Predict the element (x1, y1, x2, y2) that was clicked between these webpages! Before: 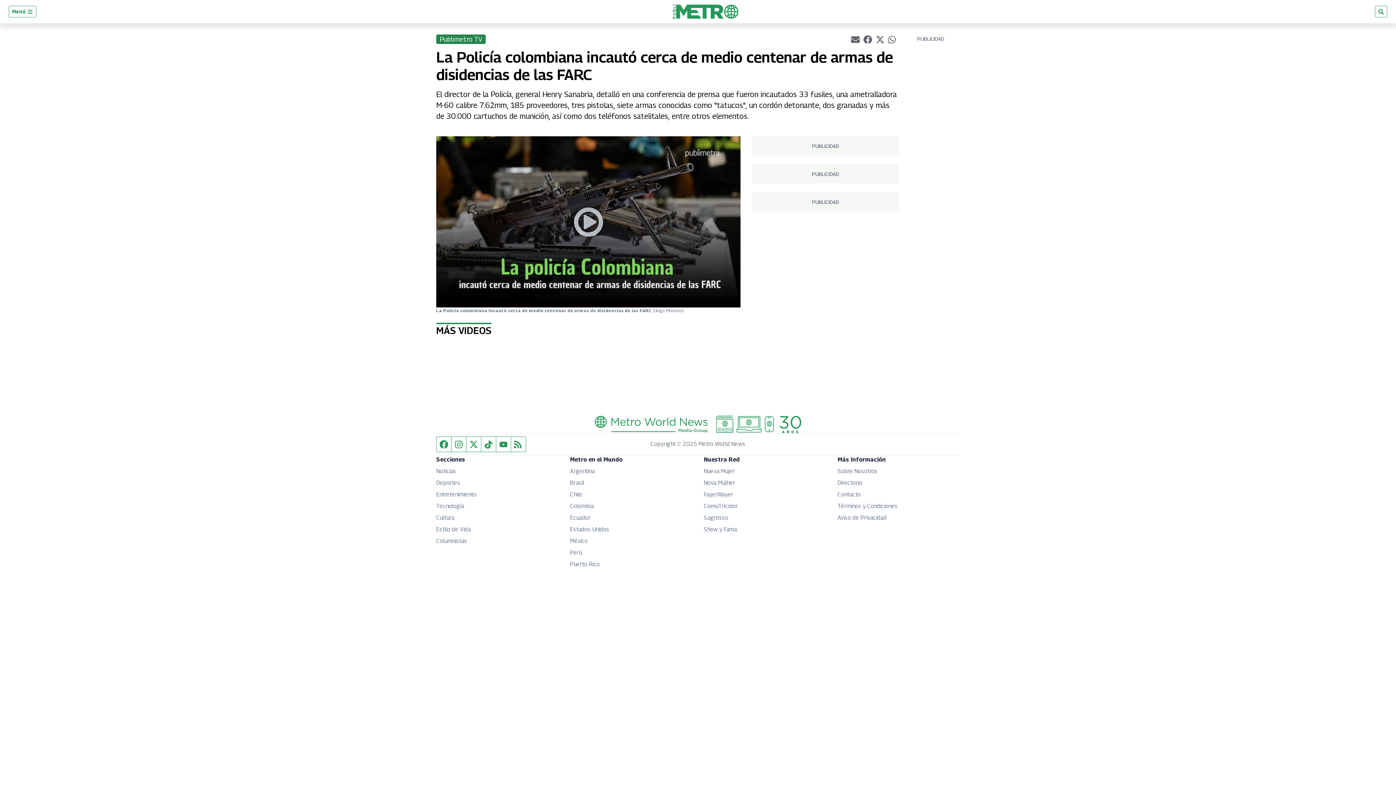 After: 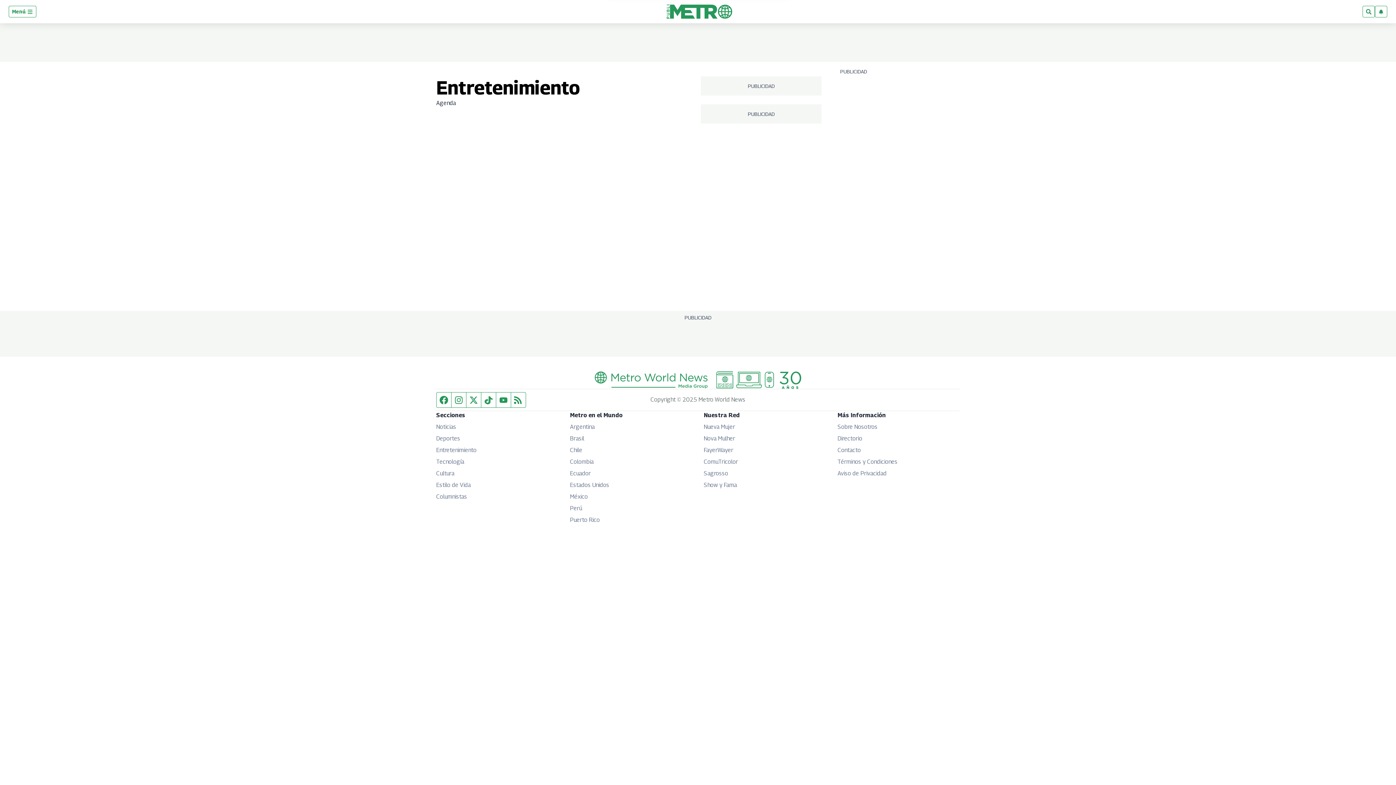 Action: bbox: (436, 491, 476, 498) label: Entretenimiento